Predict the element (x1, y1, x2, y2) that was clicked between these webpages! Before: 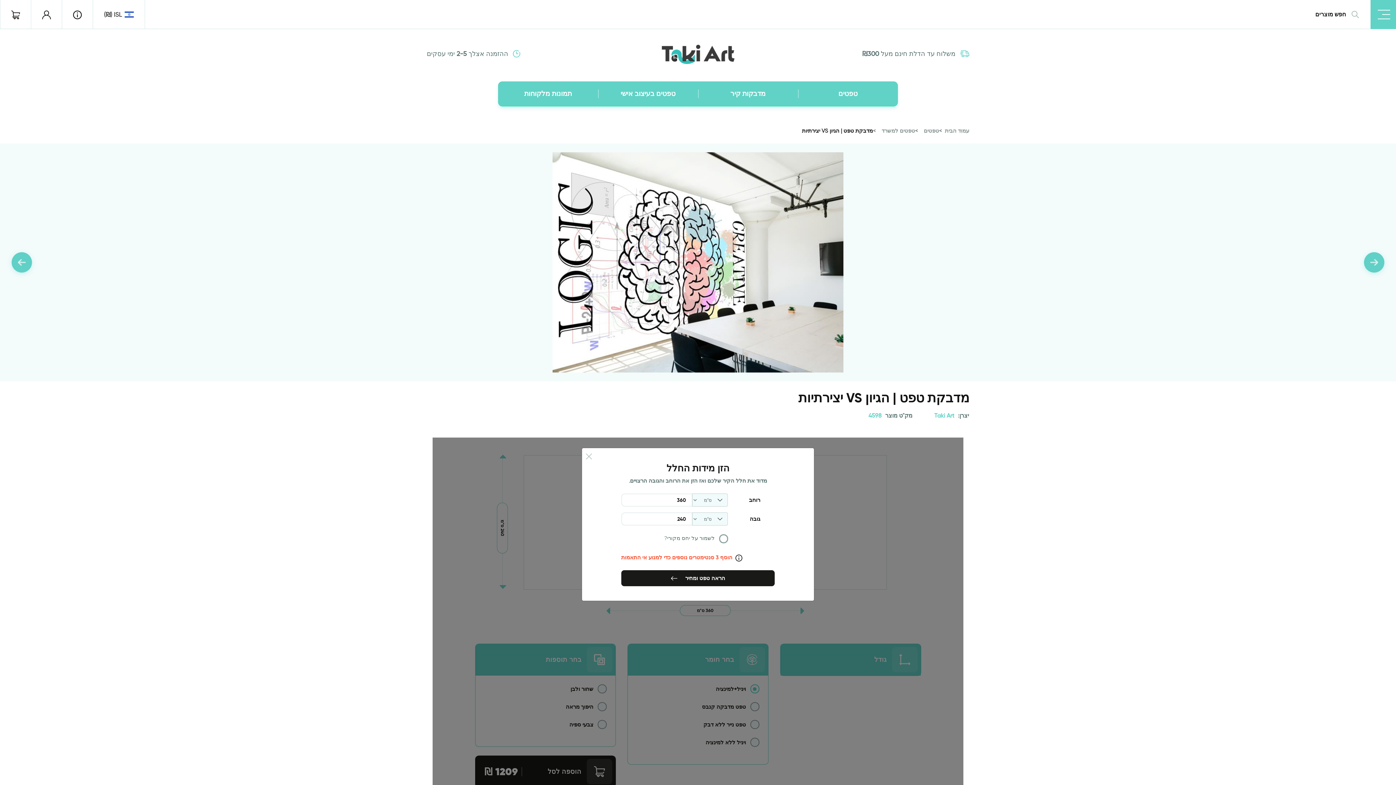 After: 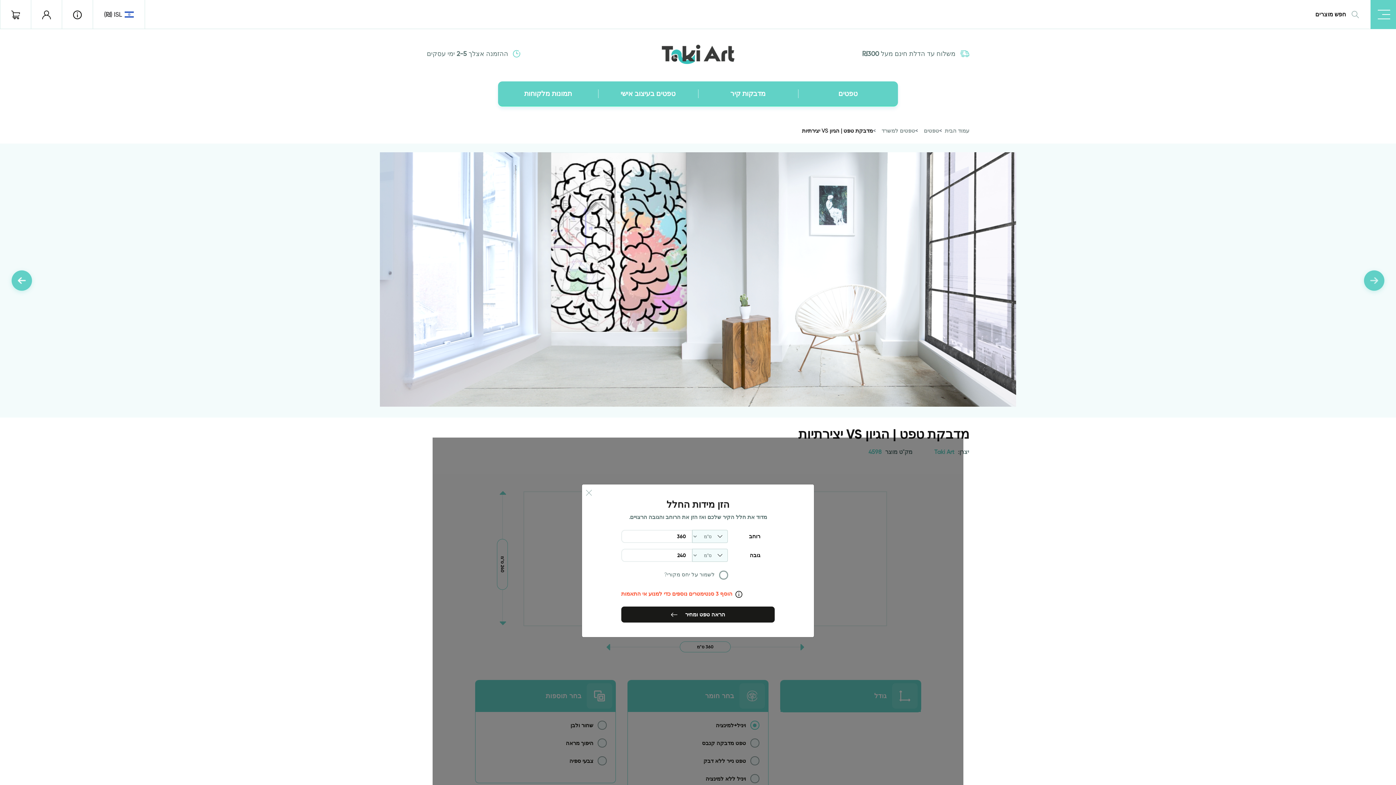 Action: bbox: (11, 252, 32, 272)